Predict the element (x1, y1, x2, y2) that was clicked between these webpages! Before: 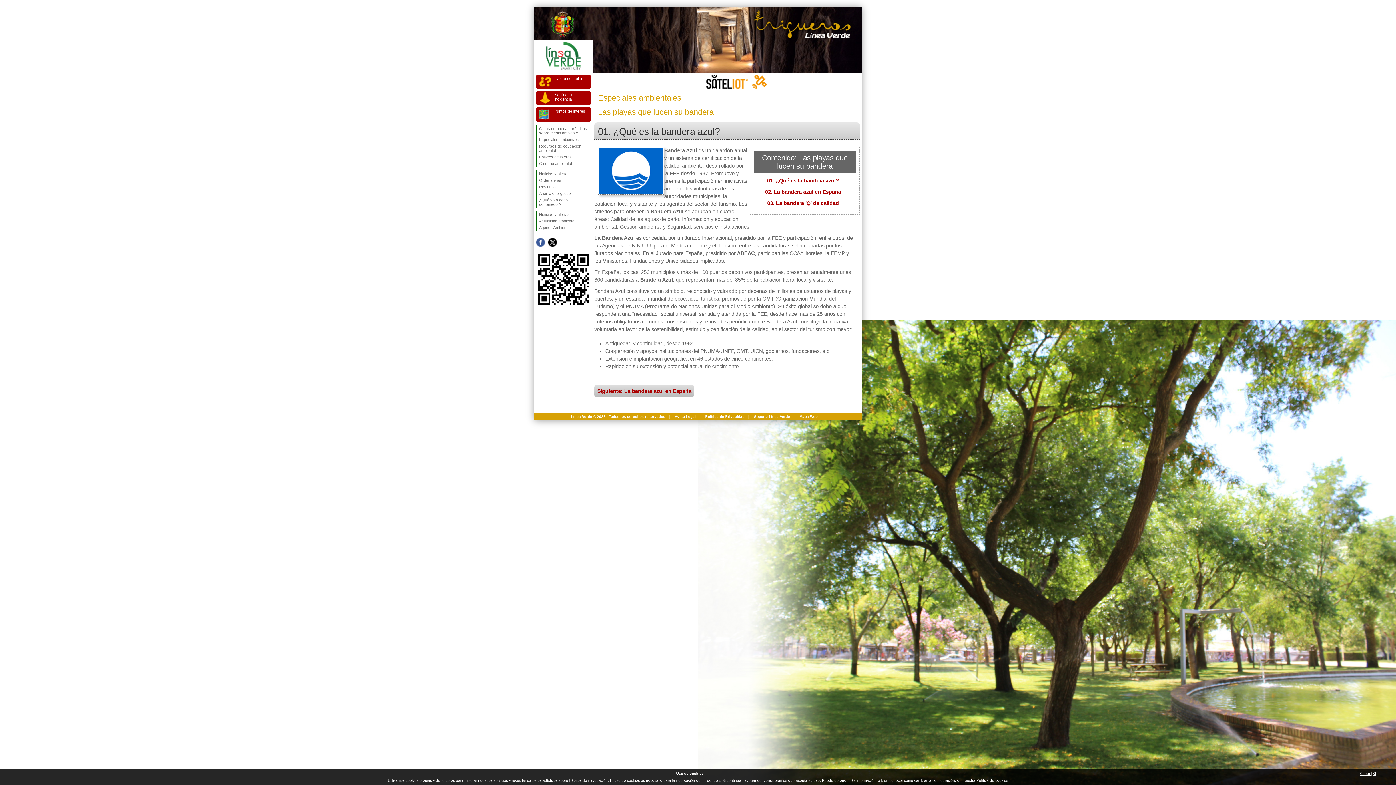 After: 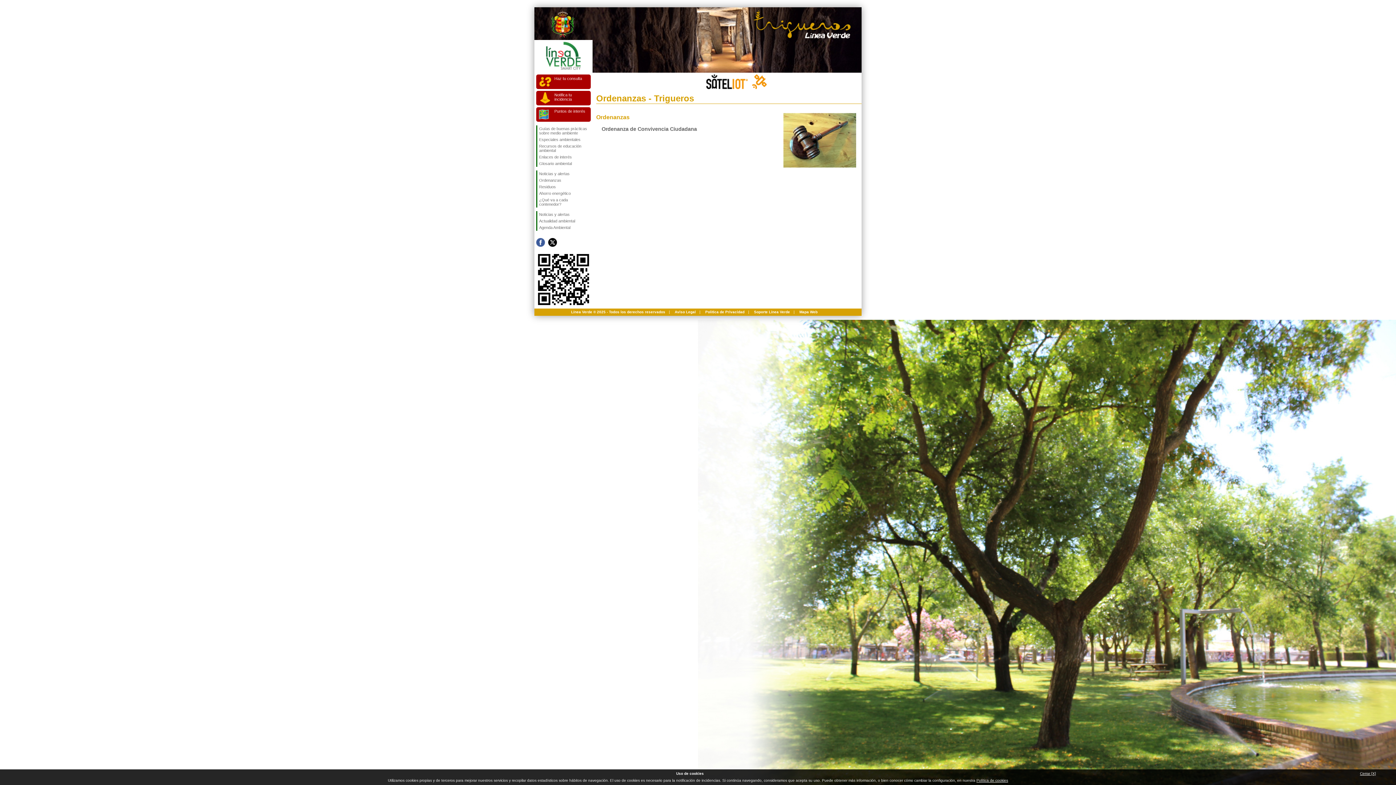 Action: bbox: (537, 177, 590, 183) label: Ordenanzas